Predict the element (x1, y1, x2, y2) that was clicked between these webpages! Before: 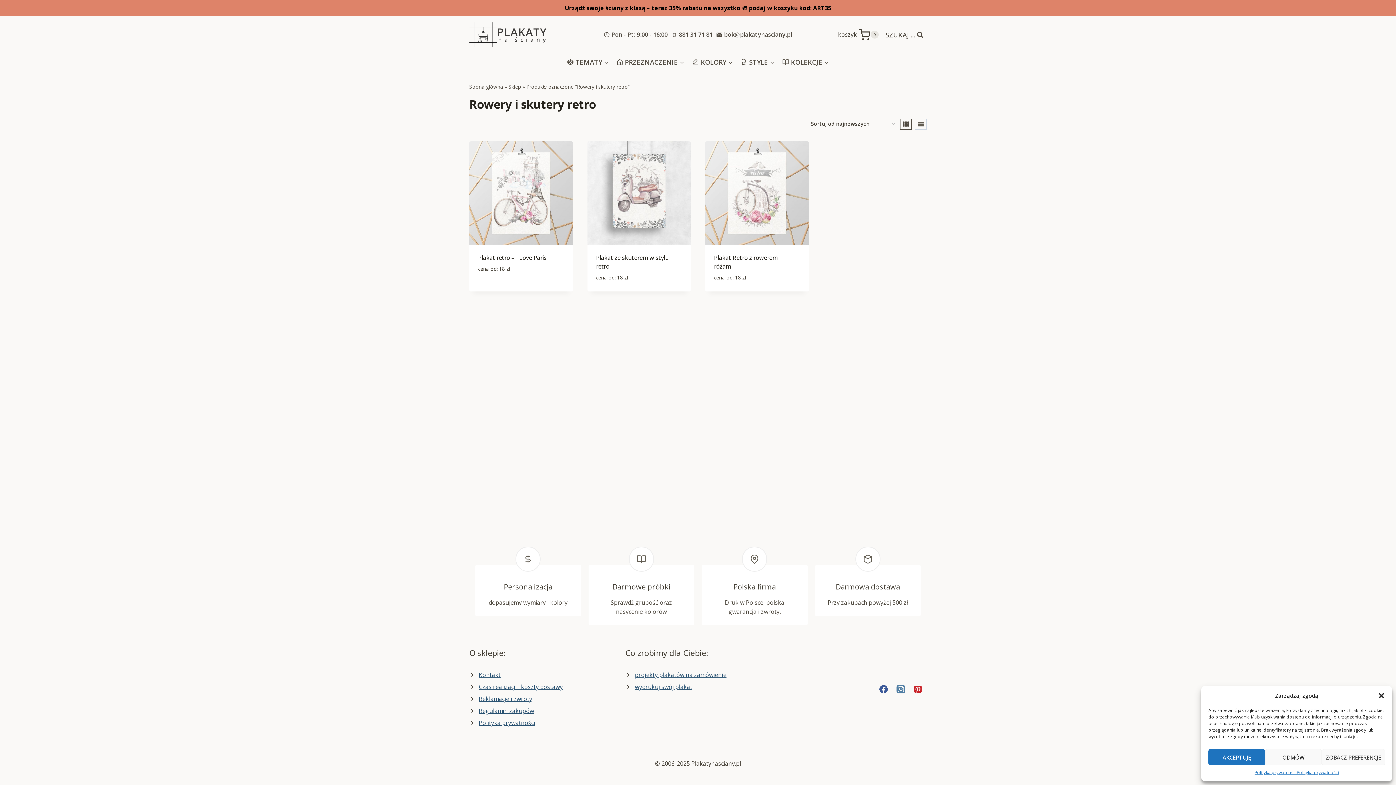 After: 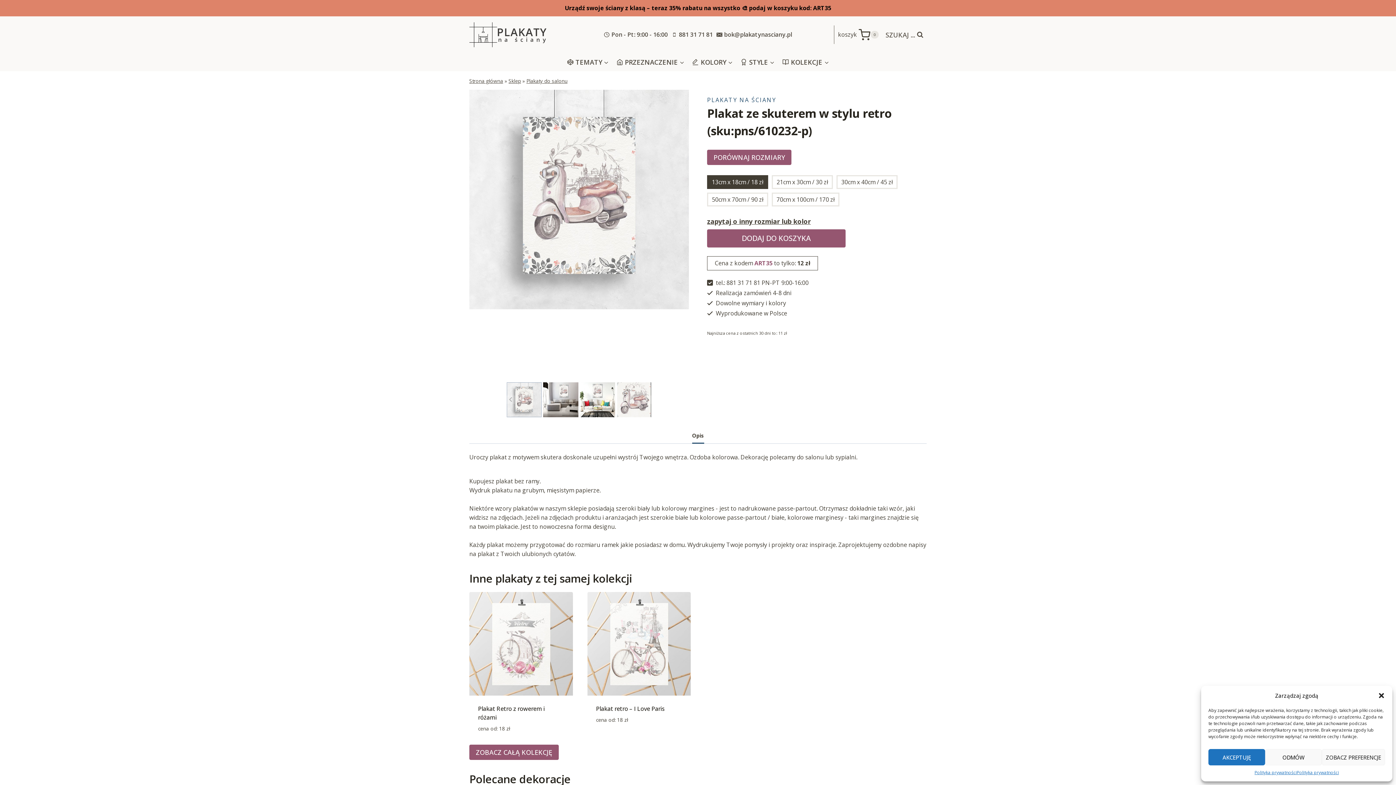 Action: bbox: (587, 141, 690, 244)